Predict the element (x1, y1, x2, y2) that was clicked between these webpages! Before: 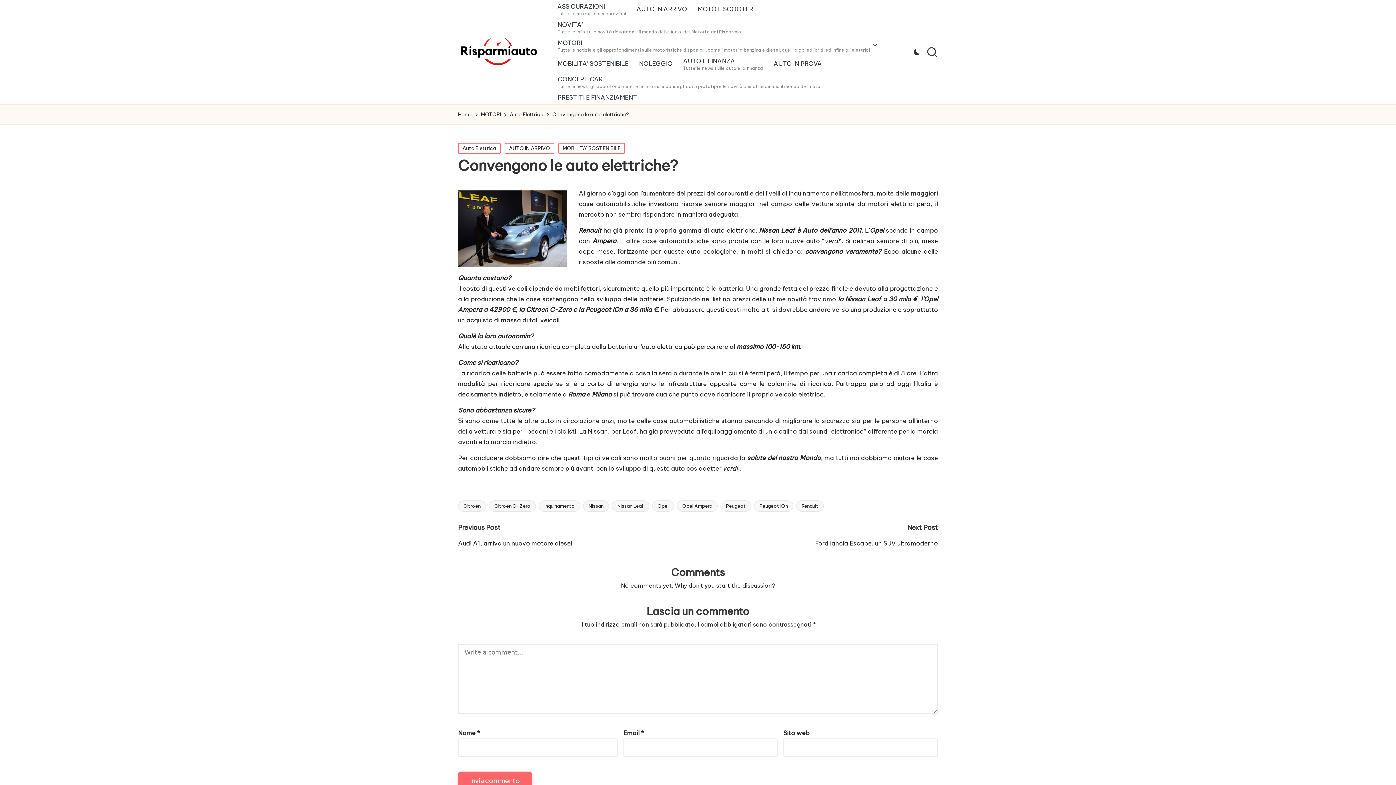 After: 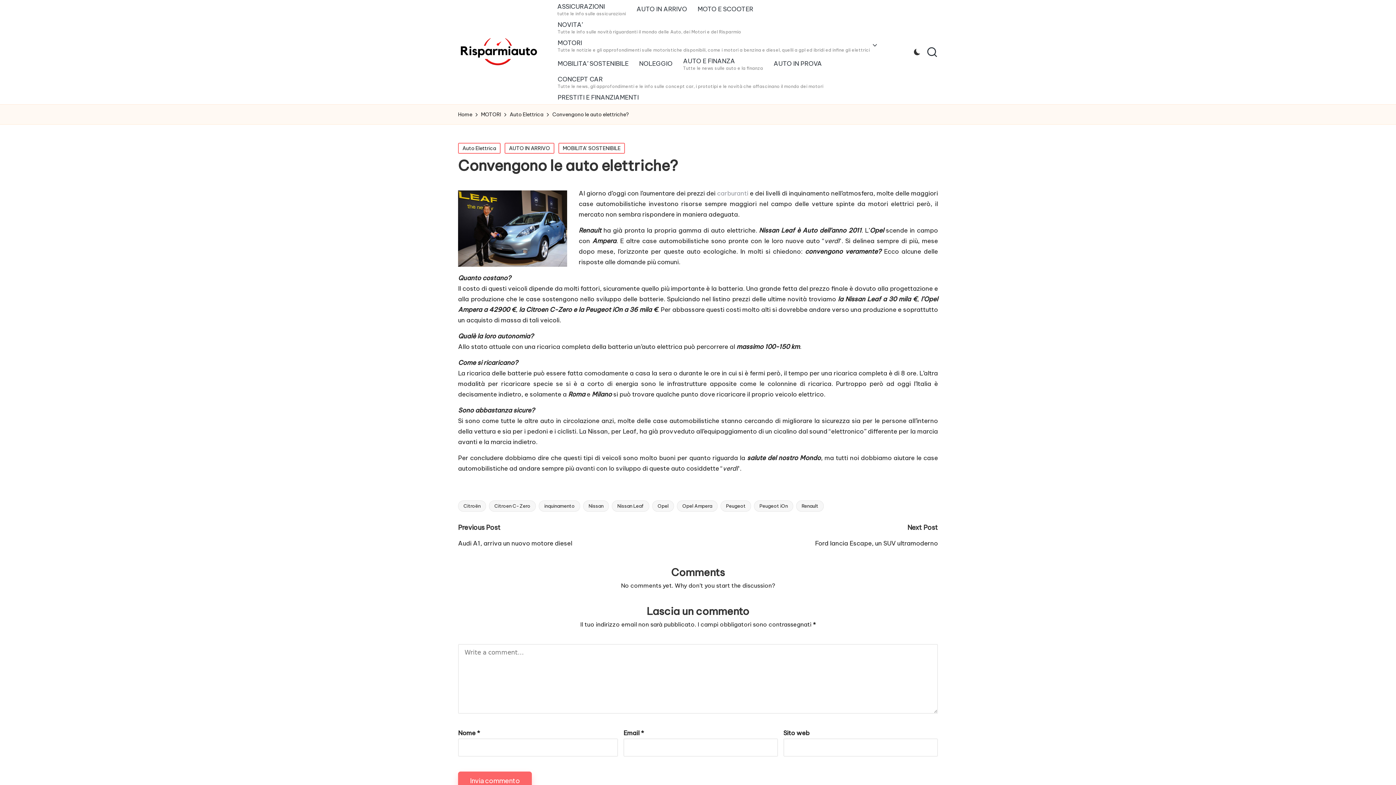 Action: label: carburanti bbox: (717, 189, 748, 197)